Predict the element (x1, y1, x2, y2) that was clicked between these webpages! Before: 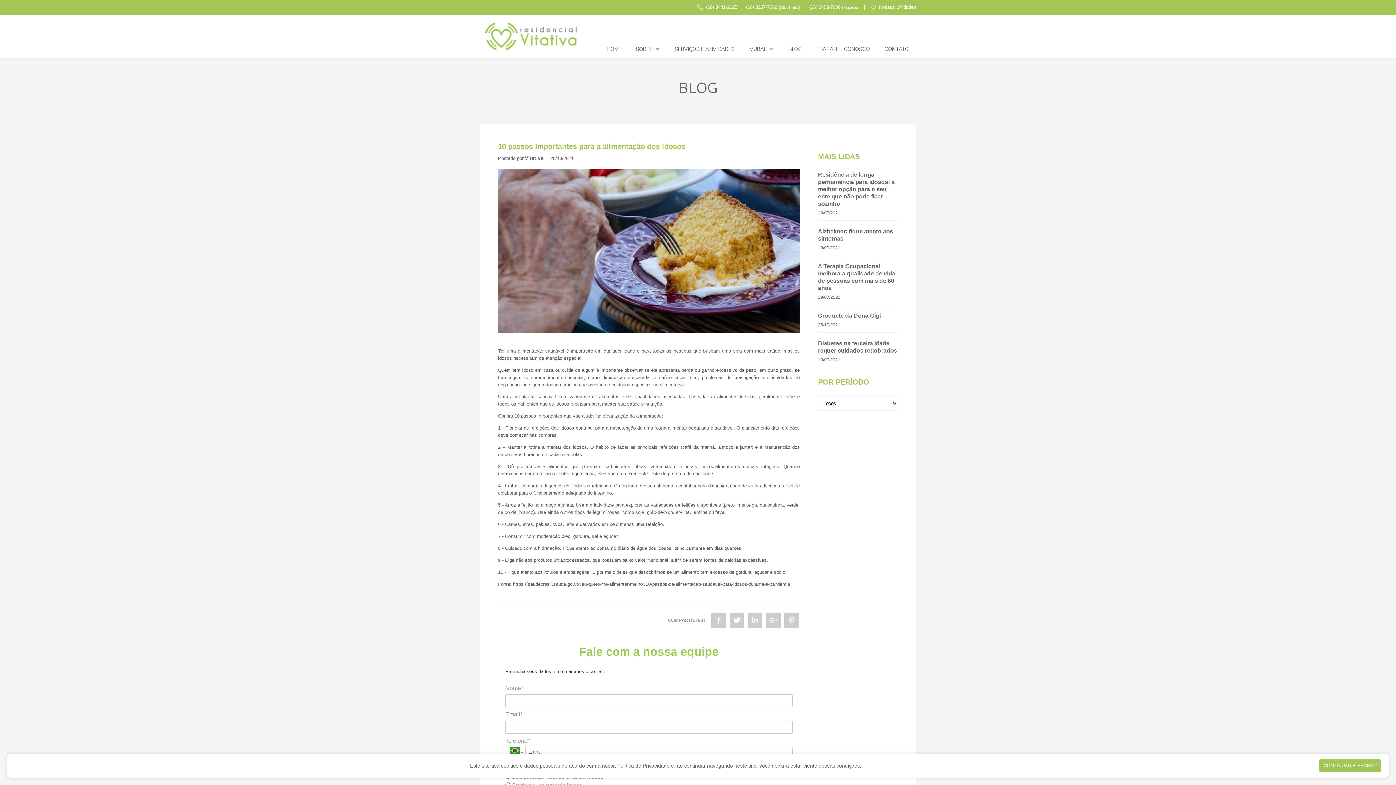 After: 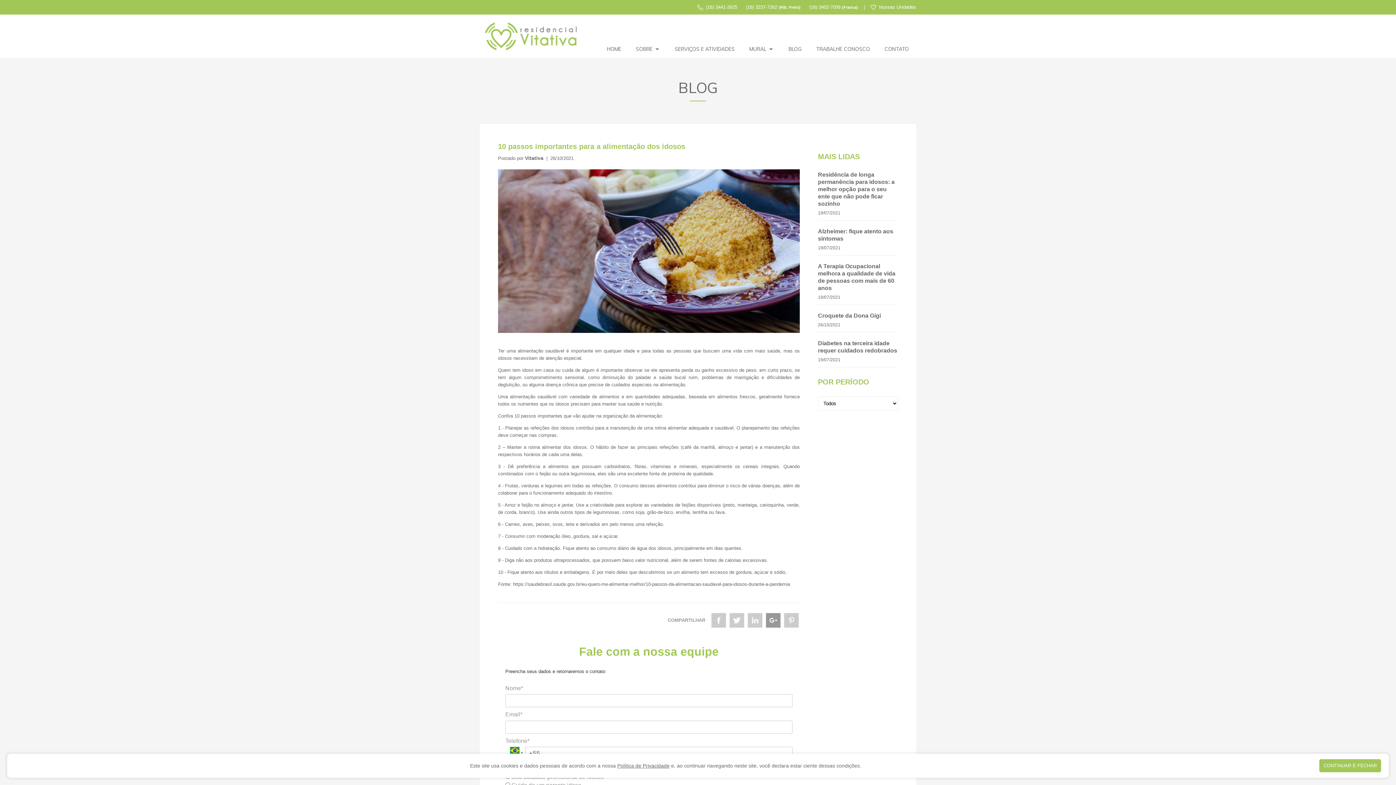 Action: bbox: (766, 613, 780, 628)